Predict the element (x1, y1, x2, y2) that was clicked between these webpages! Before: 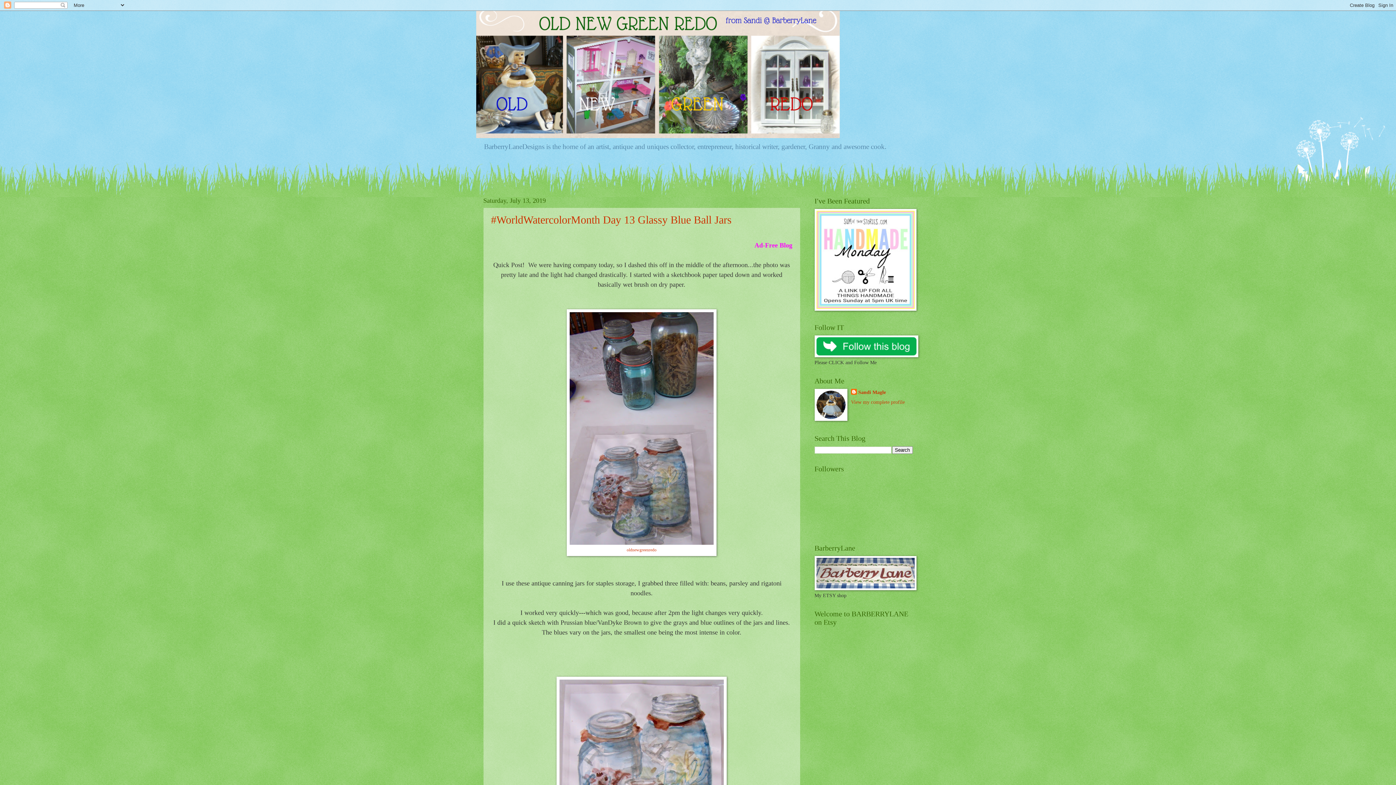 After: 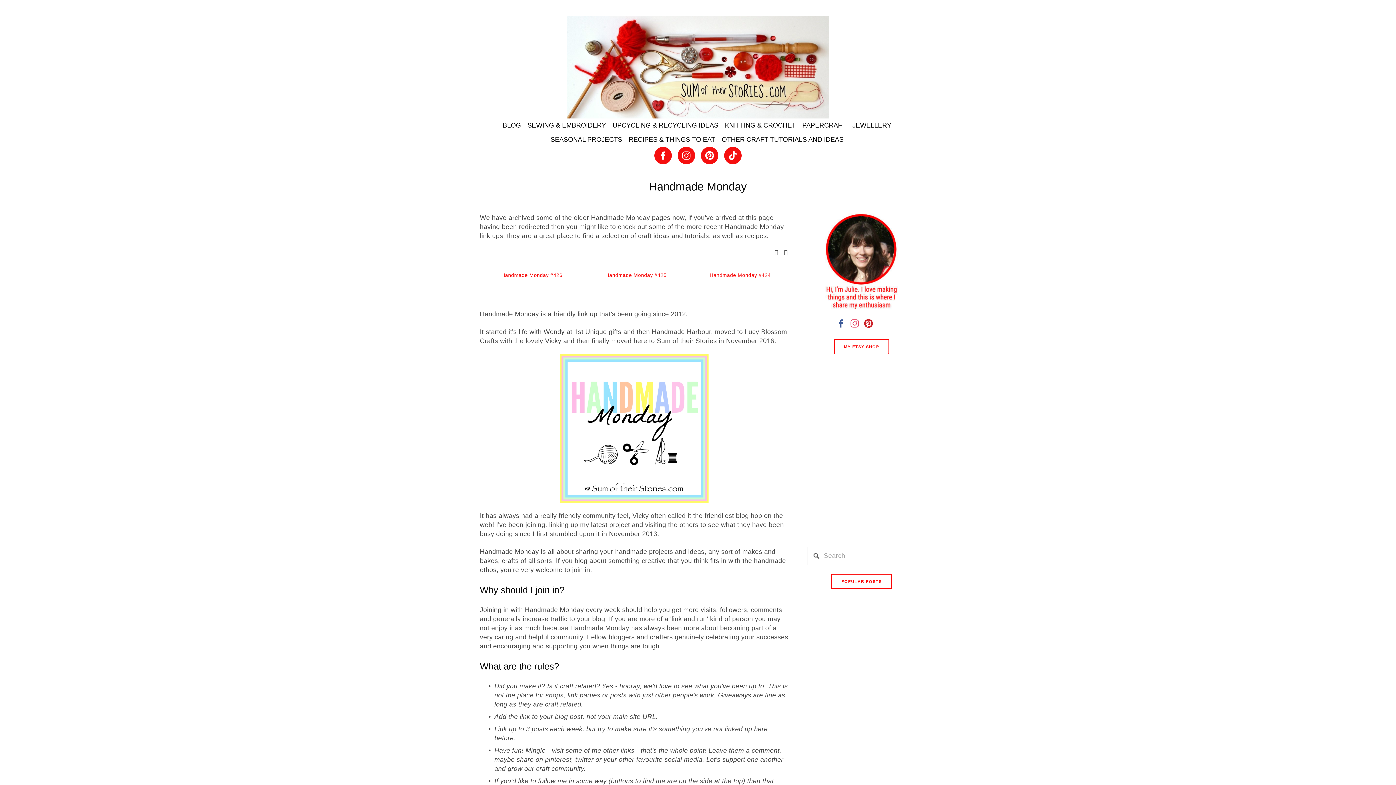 Action: bbox: (814, 306, 916, 311)